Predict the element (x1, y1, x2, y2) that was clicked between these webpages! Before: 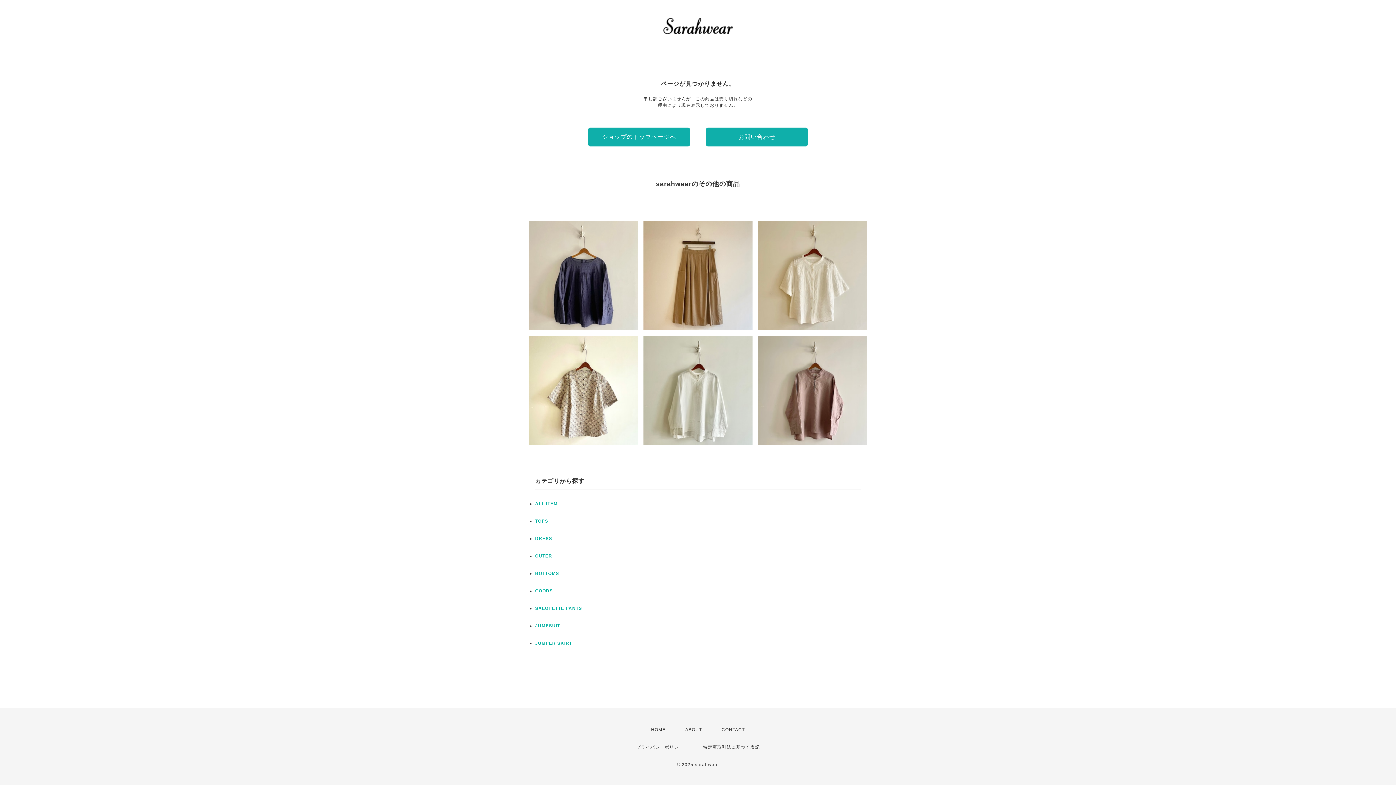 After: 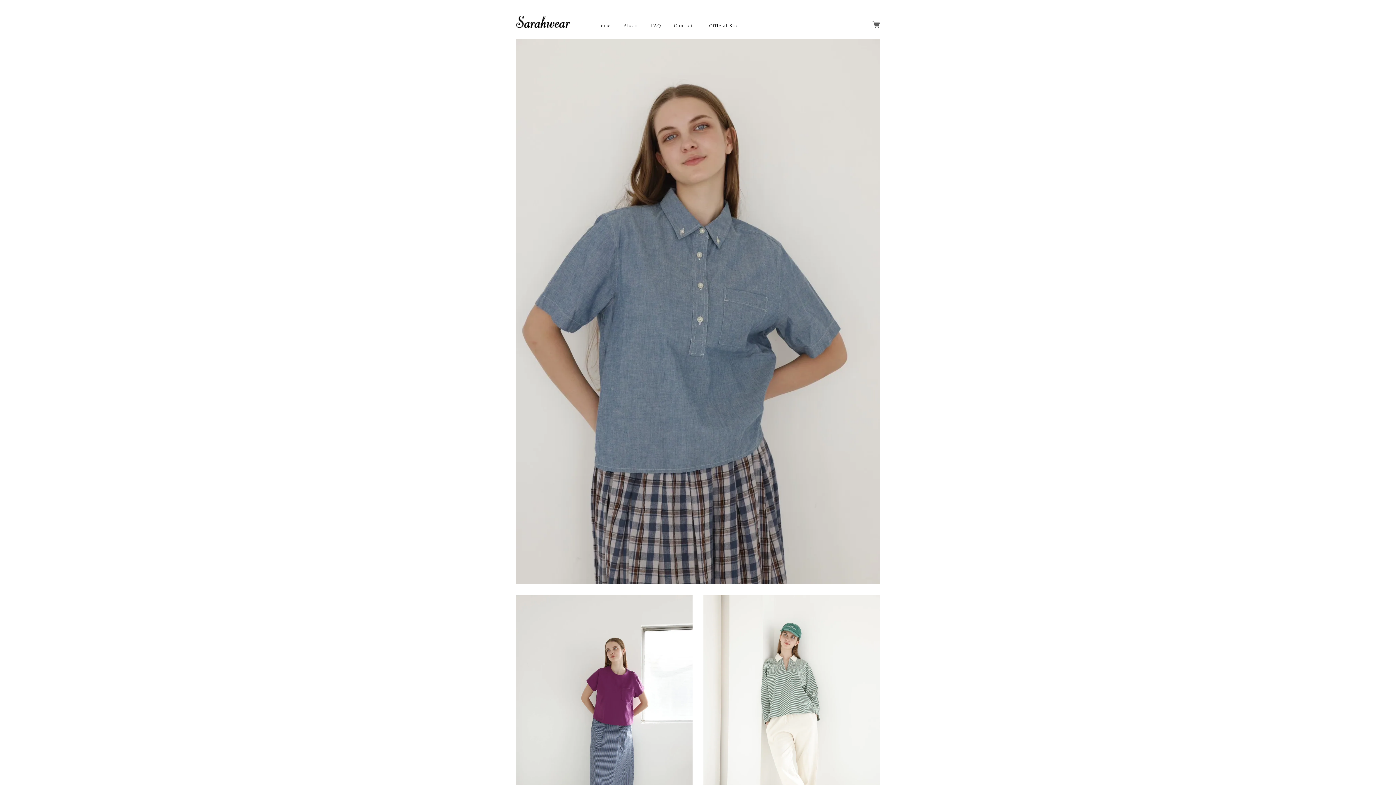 Action: bbox: (588, 127, 690, 146) label: ショップのトップページへ